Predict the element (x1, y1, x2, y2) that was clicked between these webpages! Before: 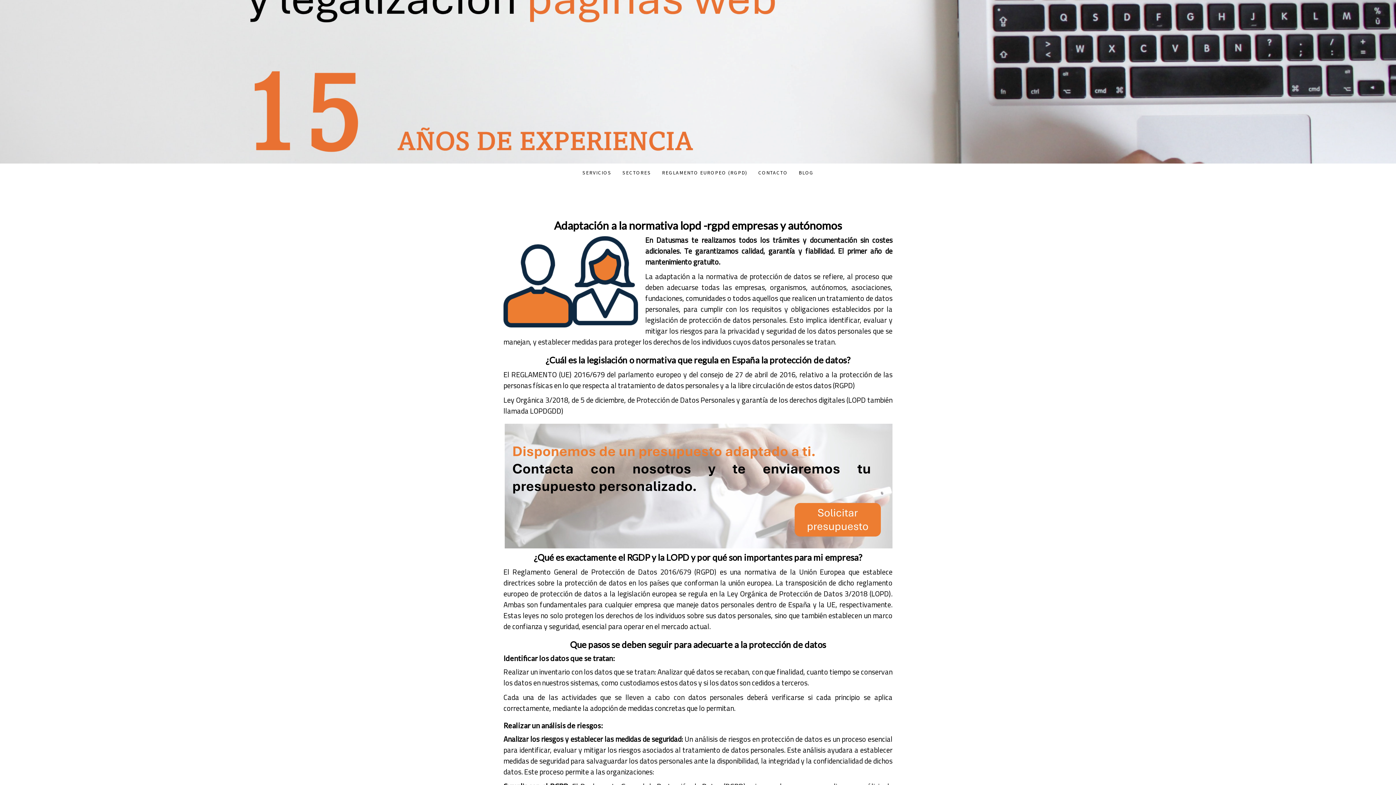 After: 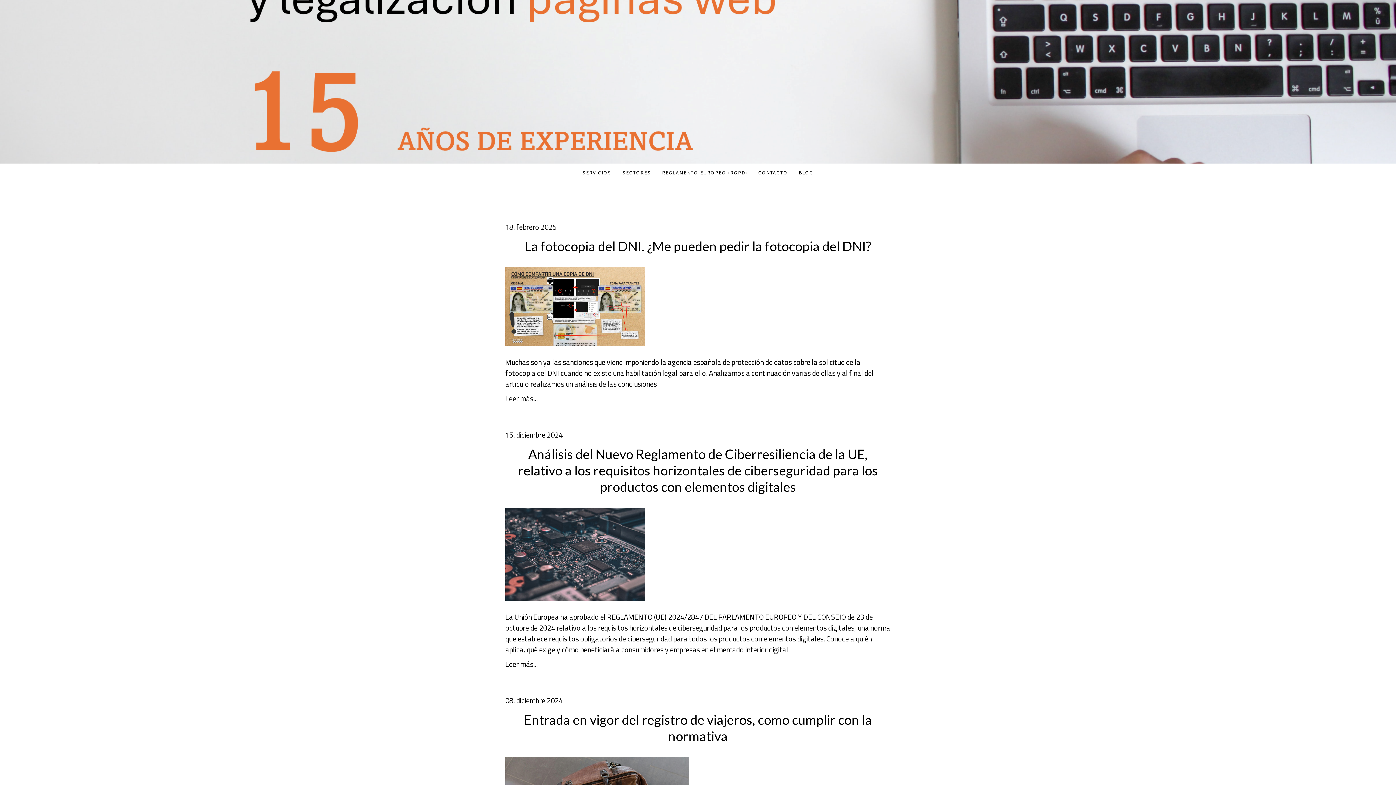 Action: bbox: (793, 163, 819, 181) label: BLOG